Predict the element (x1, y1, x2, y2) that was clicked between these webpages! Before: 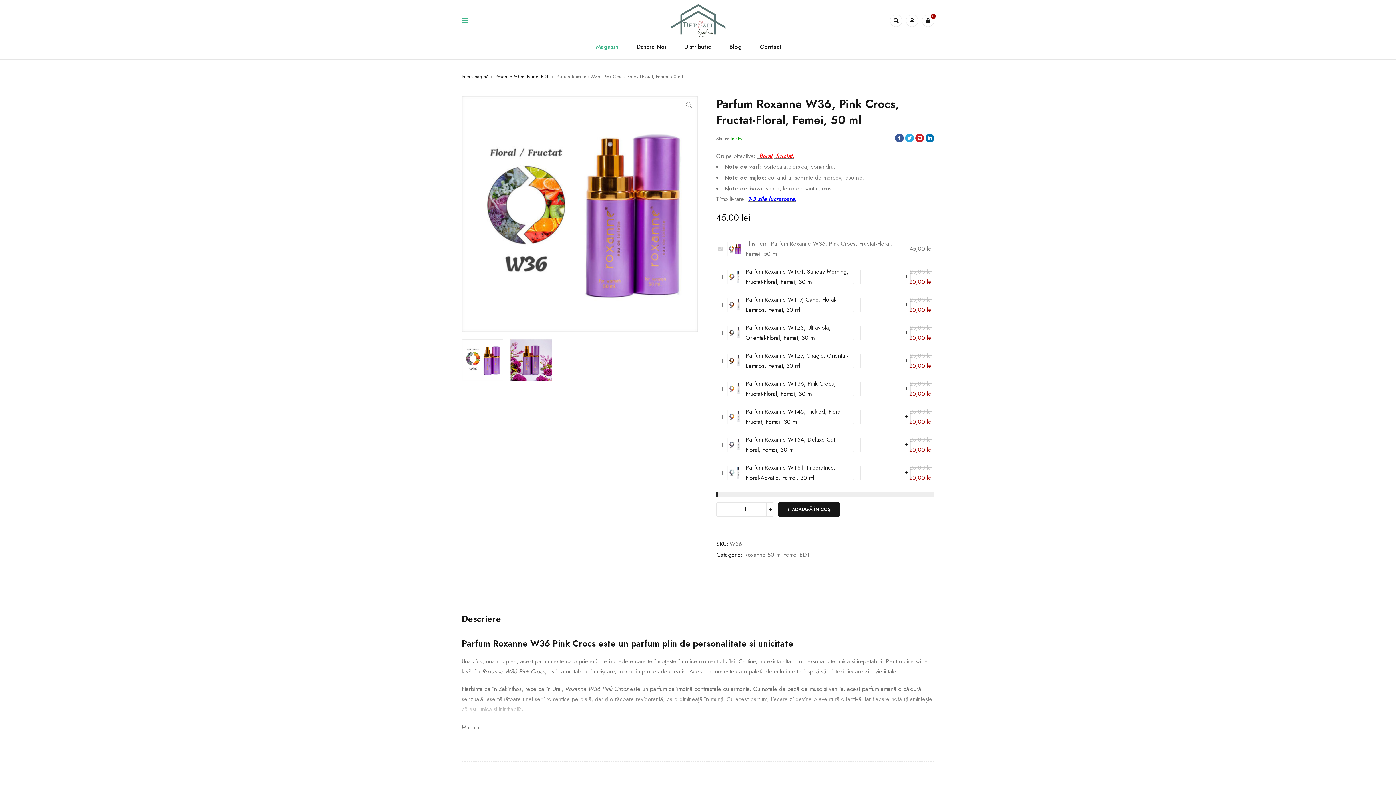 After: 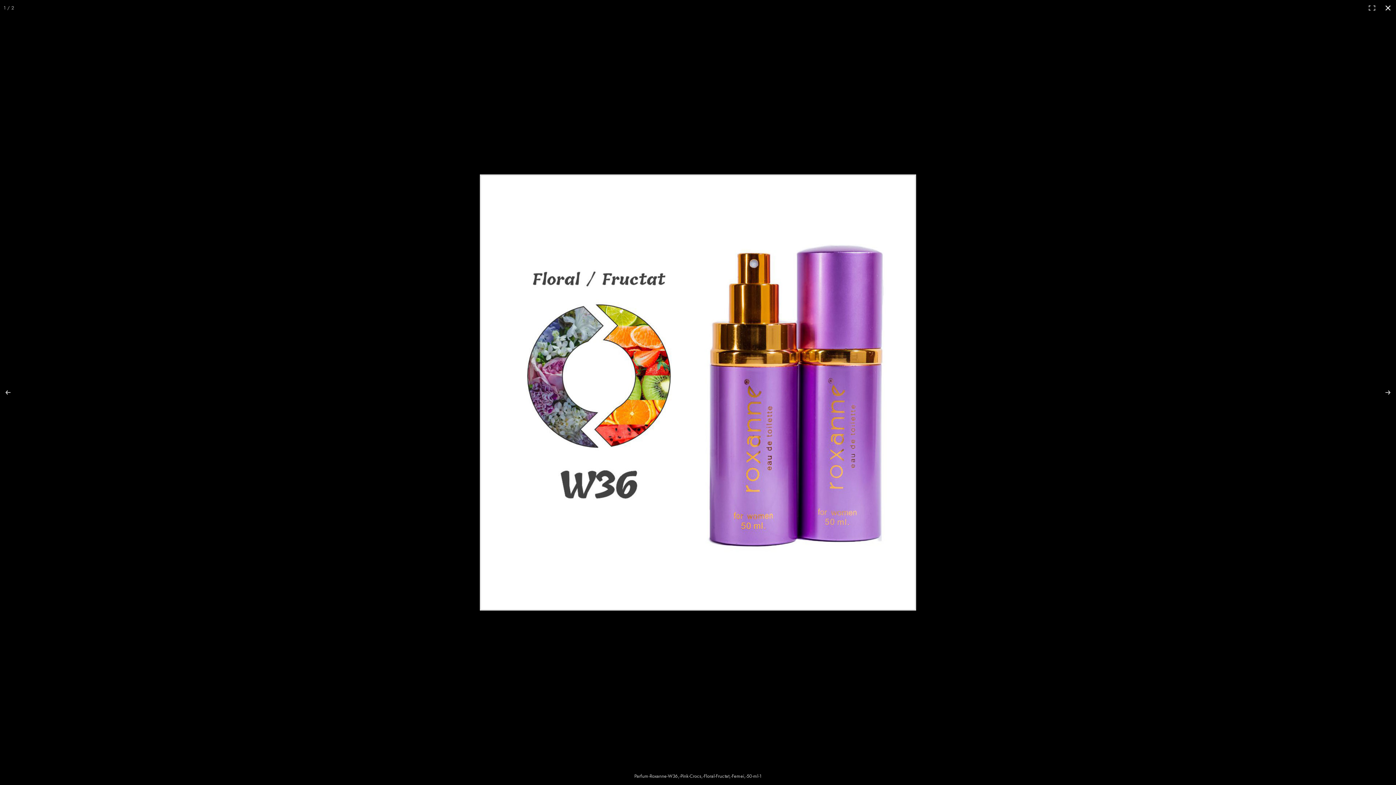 Action: label: 🔍 bbox: (683, 99, 694, 110)